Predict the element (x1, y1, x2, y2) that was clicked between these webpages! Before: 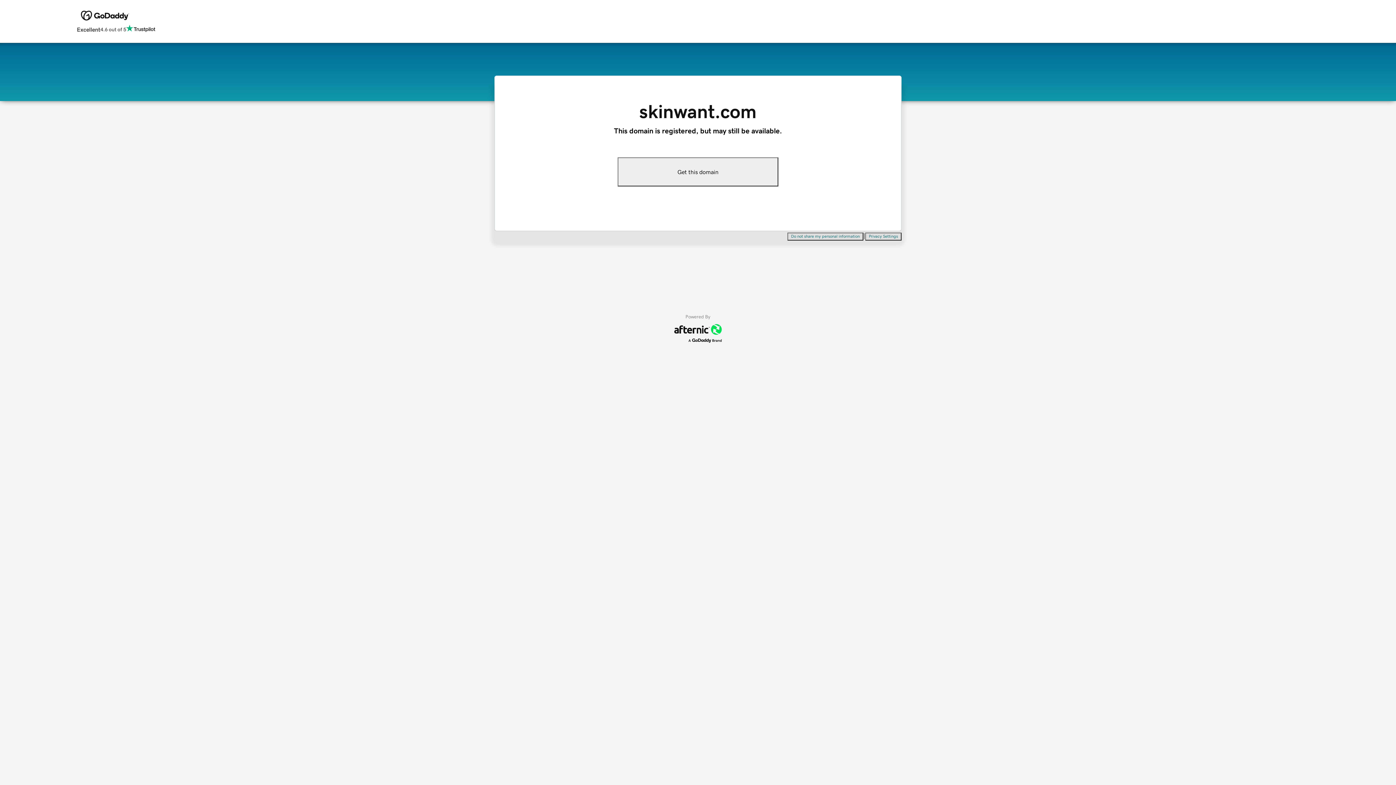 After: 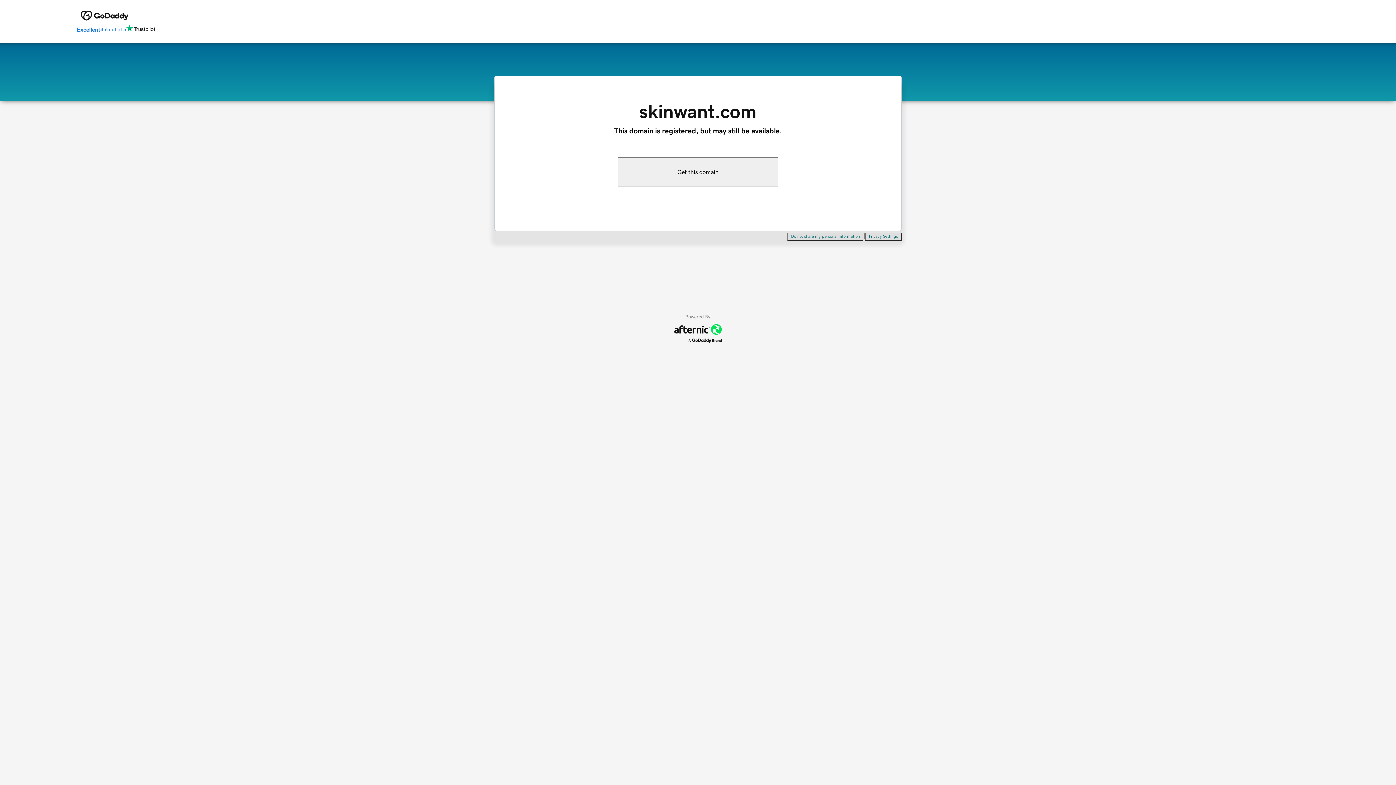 Action: label: Excellent
4.6 out of 5 bbox: (76, 24, 155, 34)